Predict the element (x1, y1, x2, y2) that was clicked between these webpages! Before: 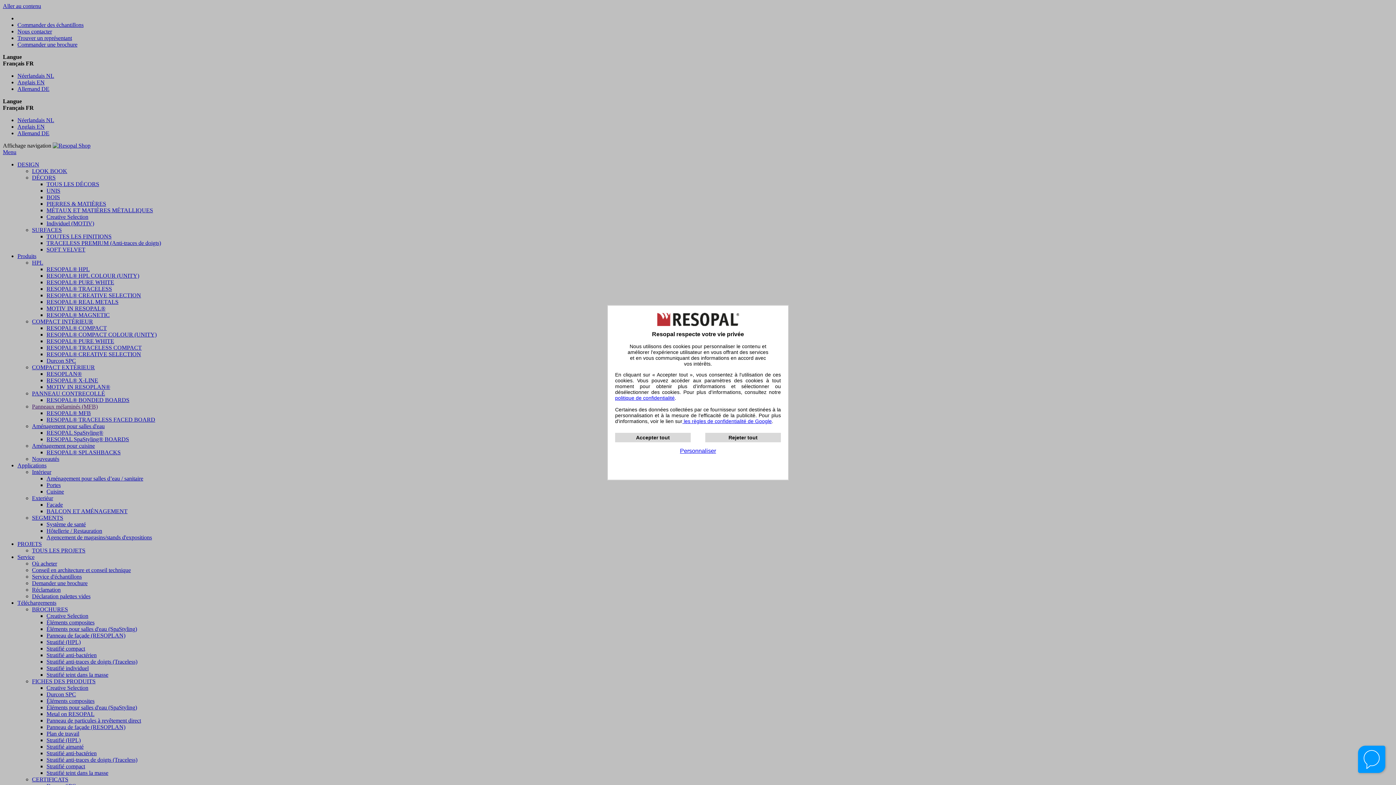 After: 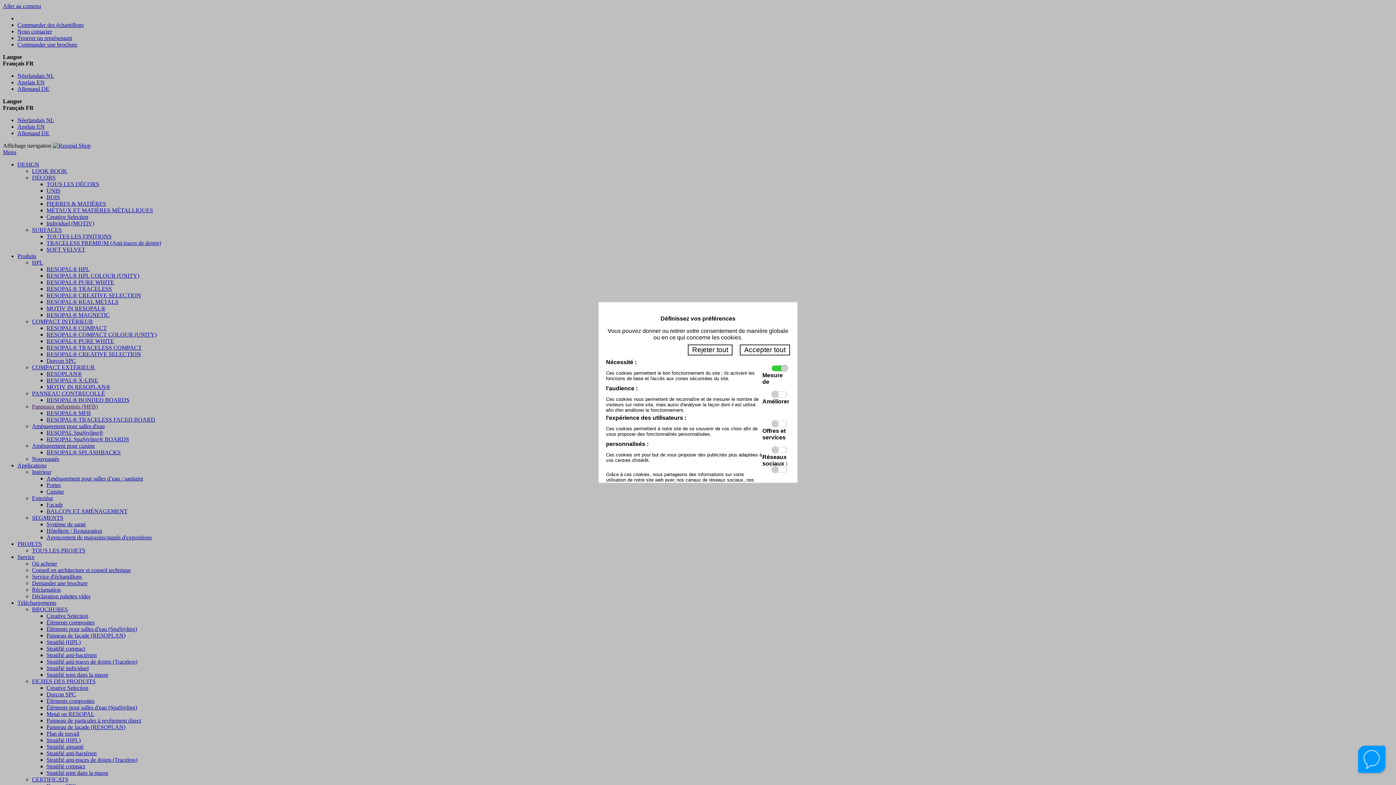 Action: label: Personnaliser bbox: (680, 447, 716, 454)